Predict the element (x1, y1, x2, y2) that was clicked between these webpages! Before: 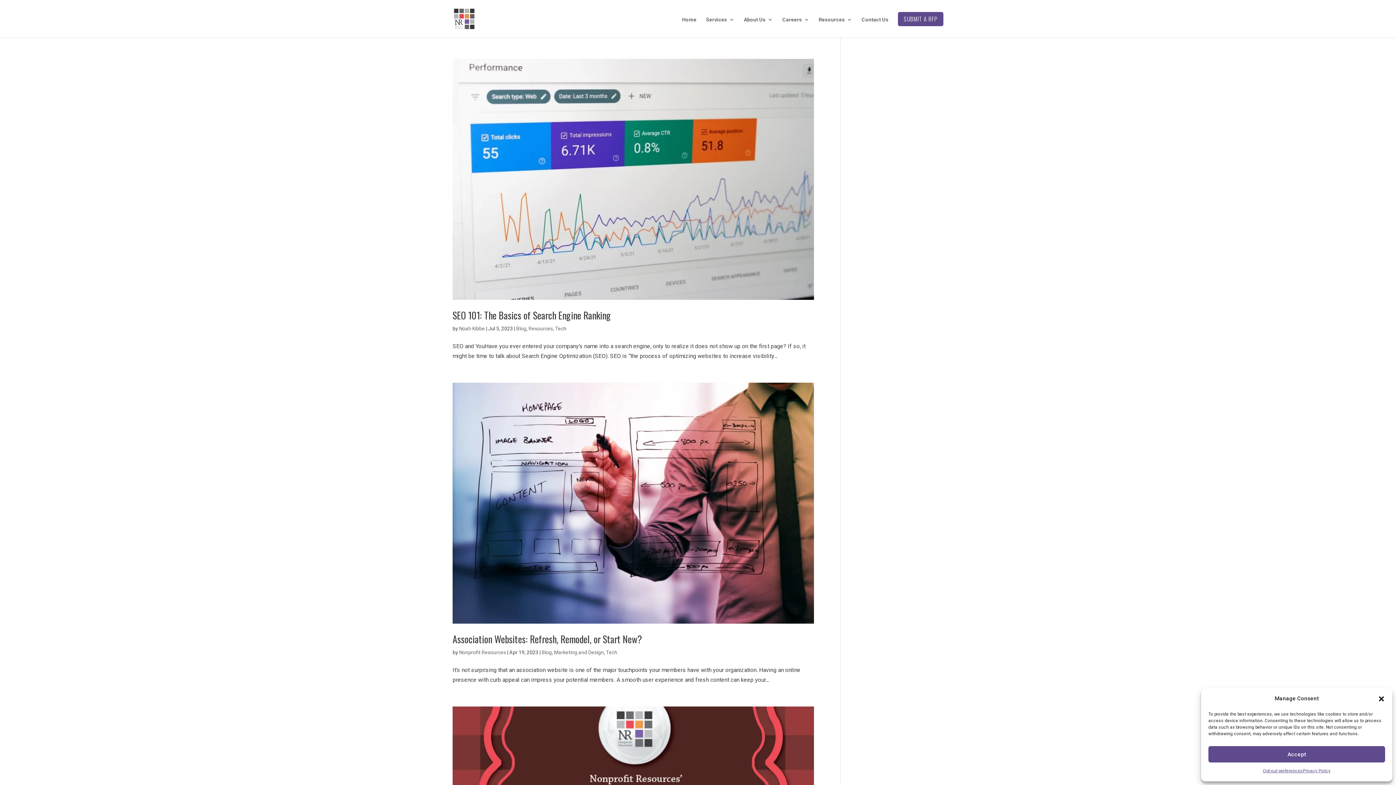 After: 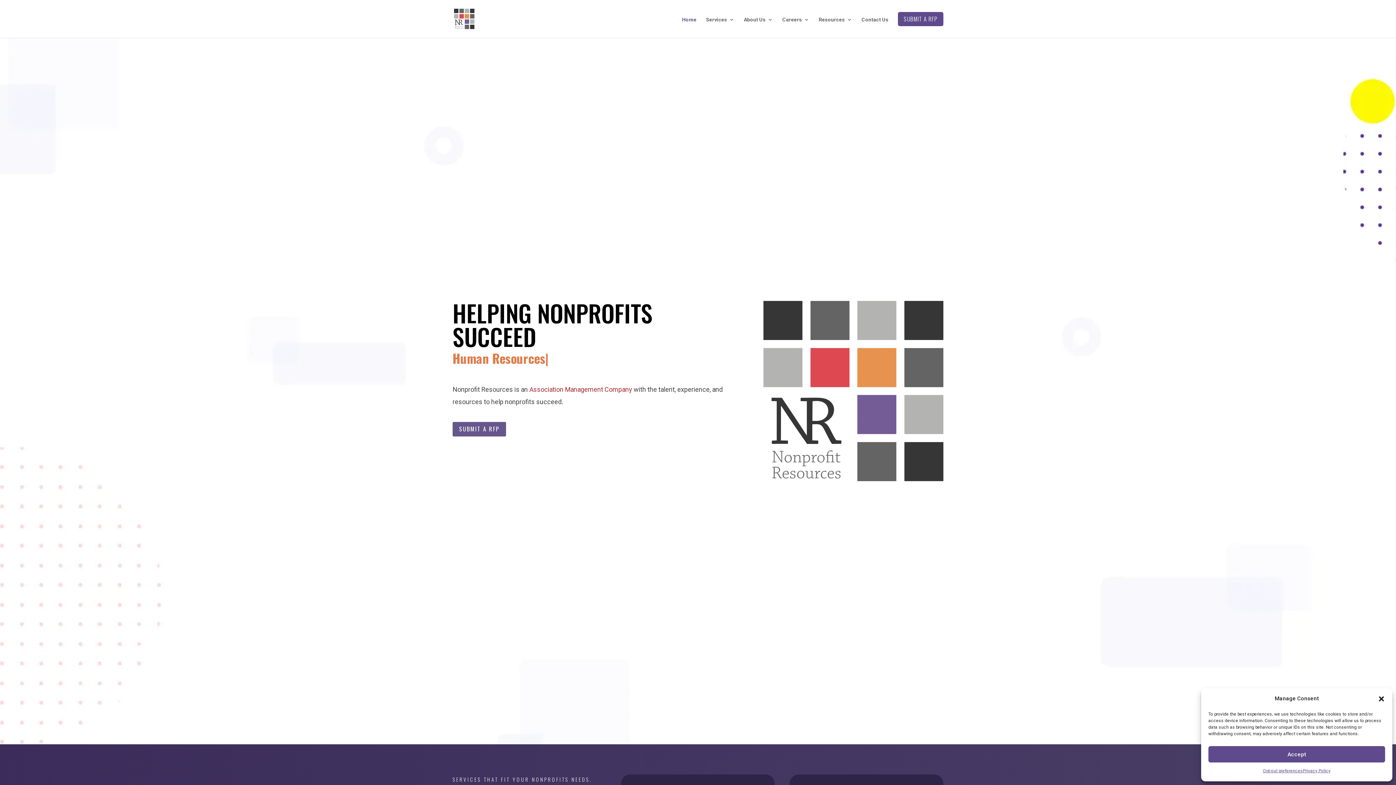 Action: bbox: (682, 15, 696, 37) label: Home